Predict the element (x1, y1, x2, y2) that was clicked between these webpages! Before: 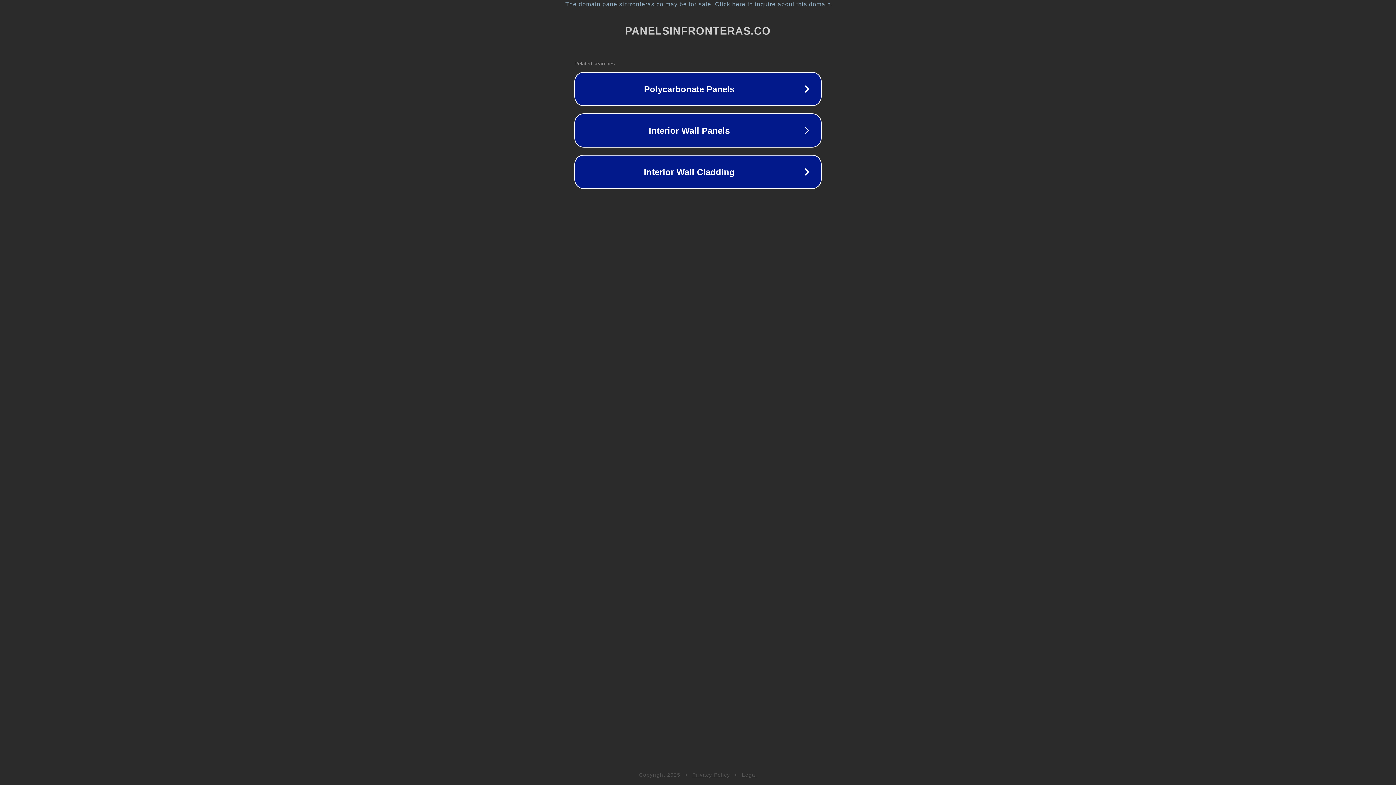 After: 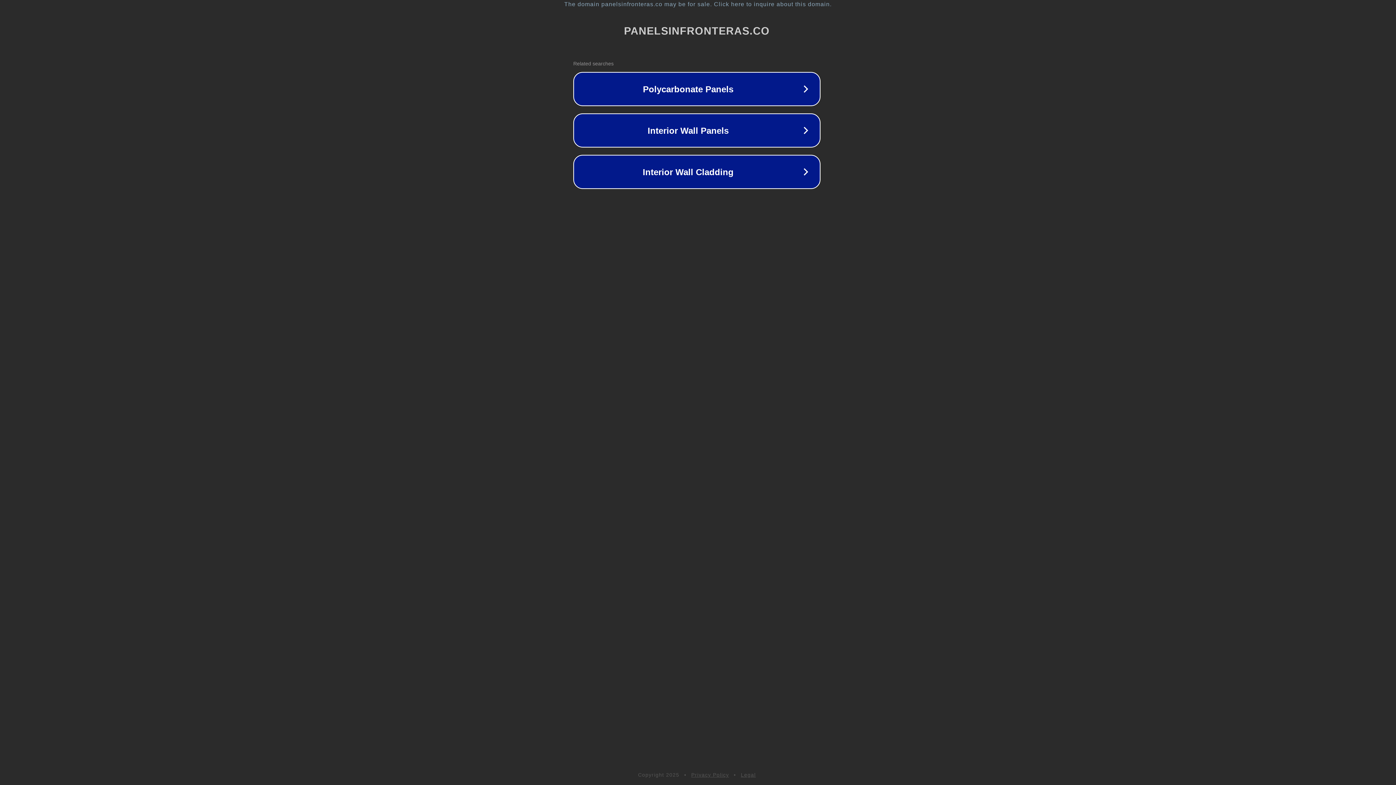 Action: bbox: (1, 1, 1397, 7) label: The domain panelsinfronteras.co may be for sale. Click here to inquire about this domain.